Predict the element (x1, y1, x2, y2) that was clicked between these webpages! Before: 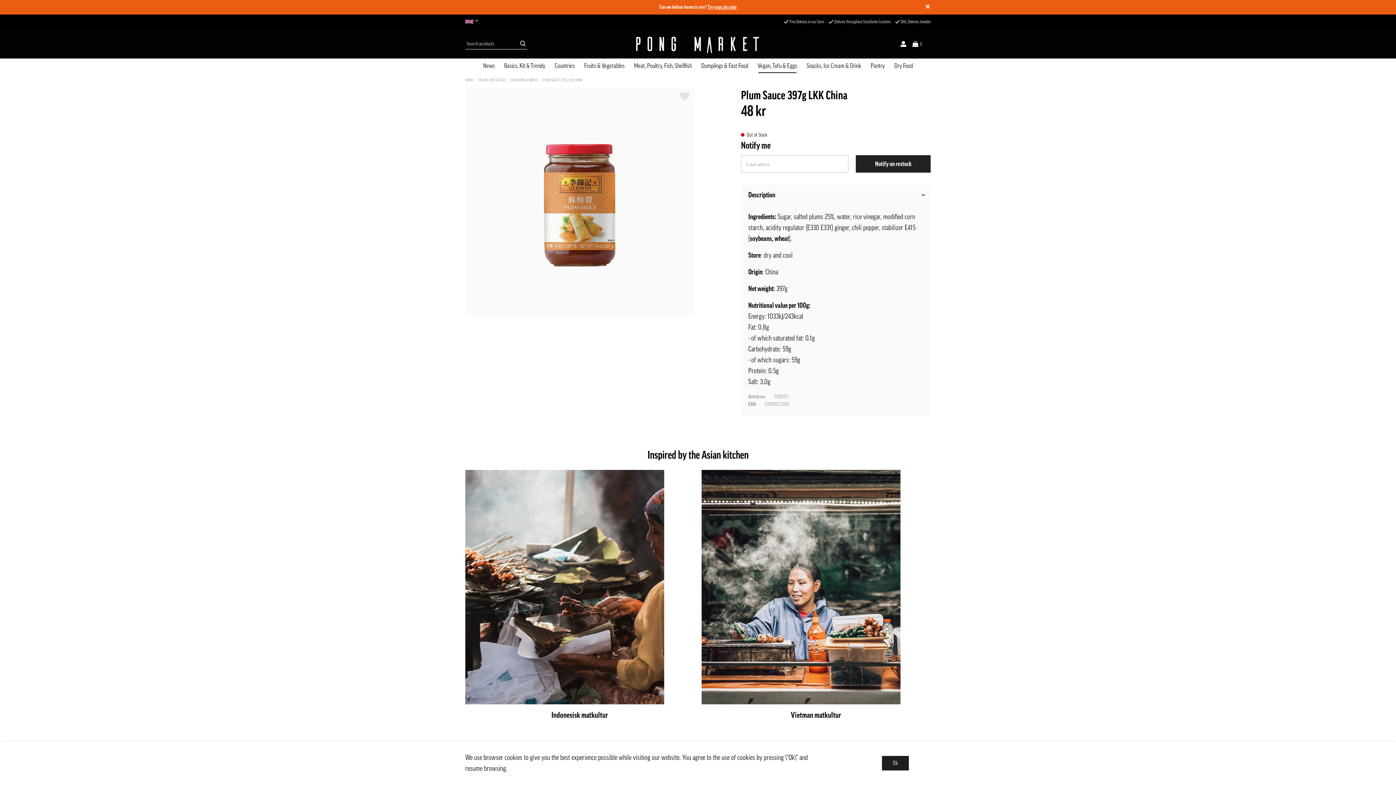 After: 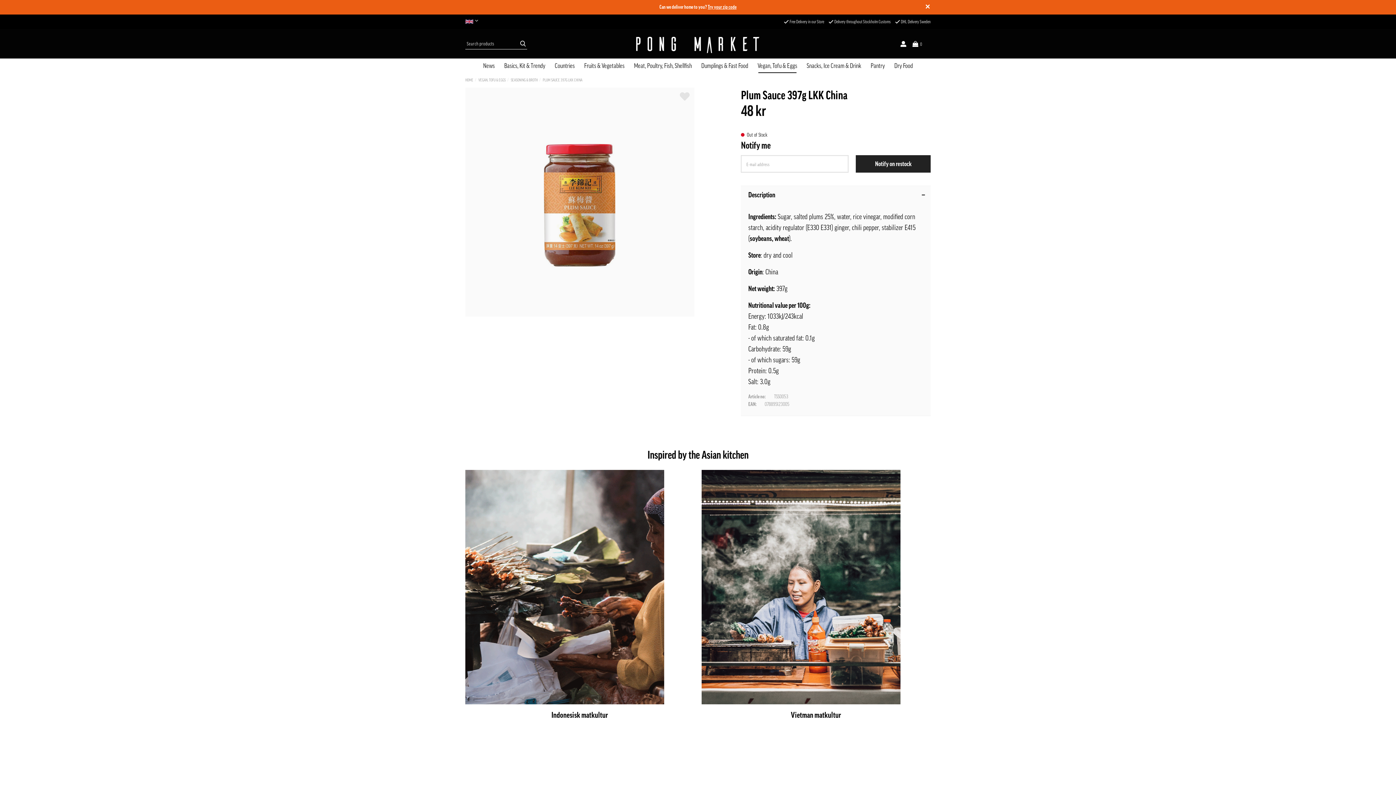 Action: bbox: (882, 756, 909, 770) label: Ok